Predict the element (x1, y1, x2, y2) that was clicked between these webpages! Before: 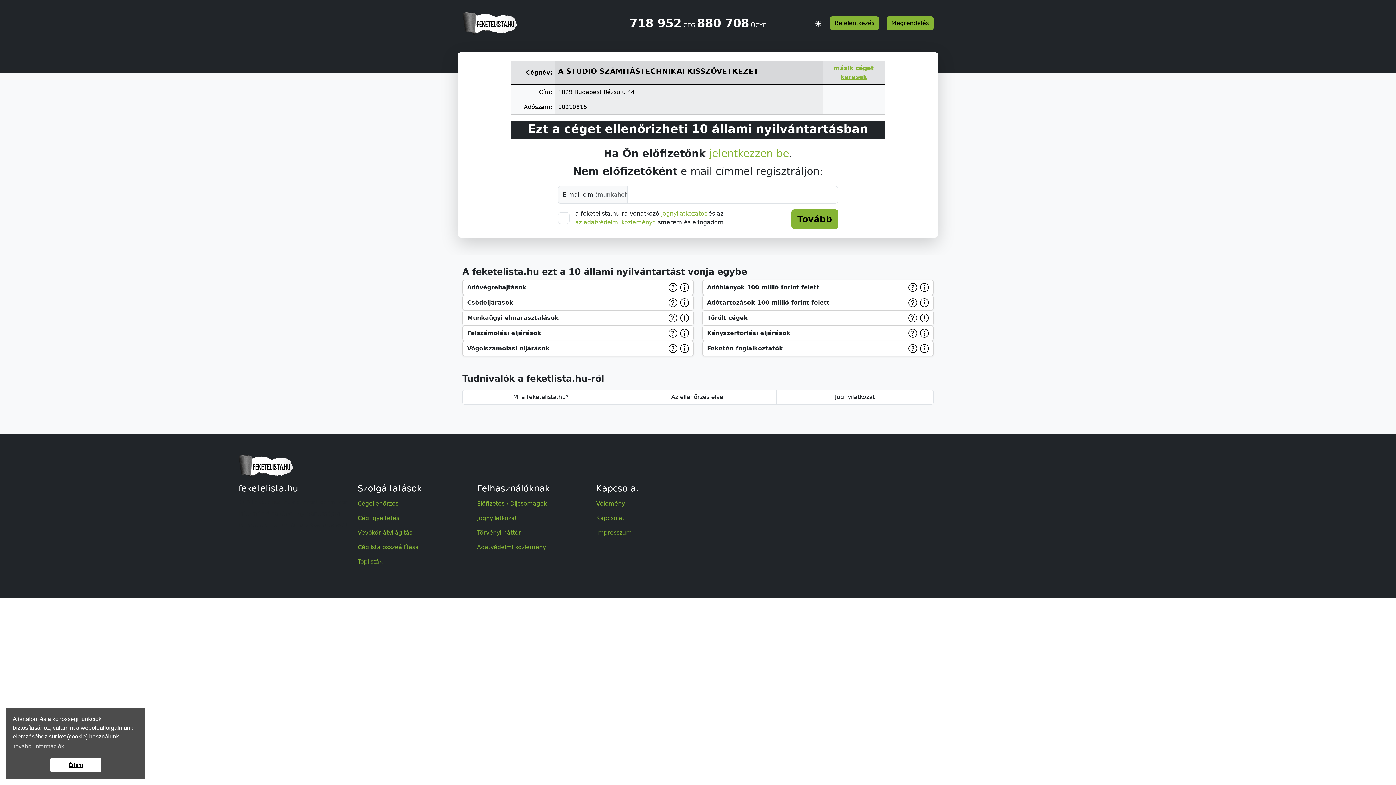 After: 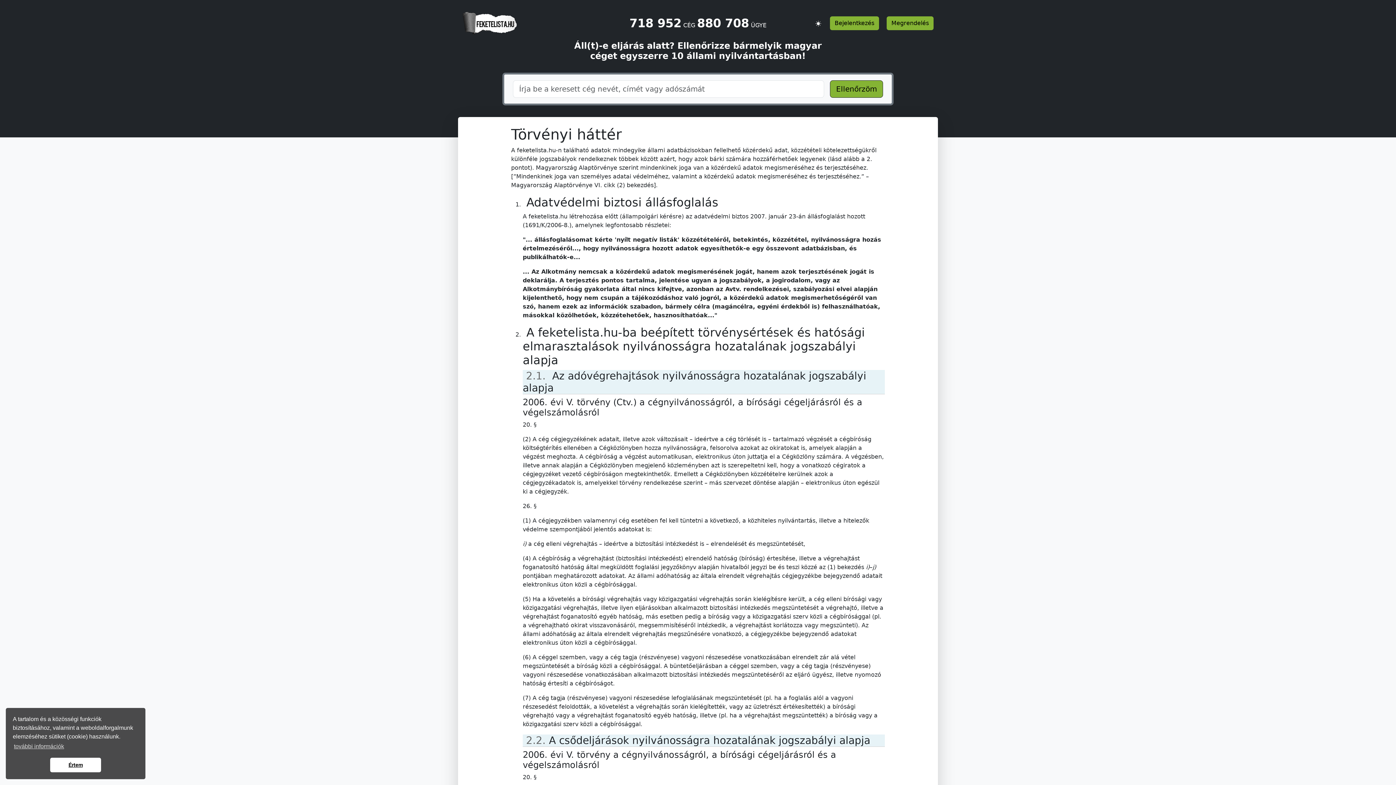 Action: bbox: (477, 525, 587, 540) label: Törvényi háttér